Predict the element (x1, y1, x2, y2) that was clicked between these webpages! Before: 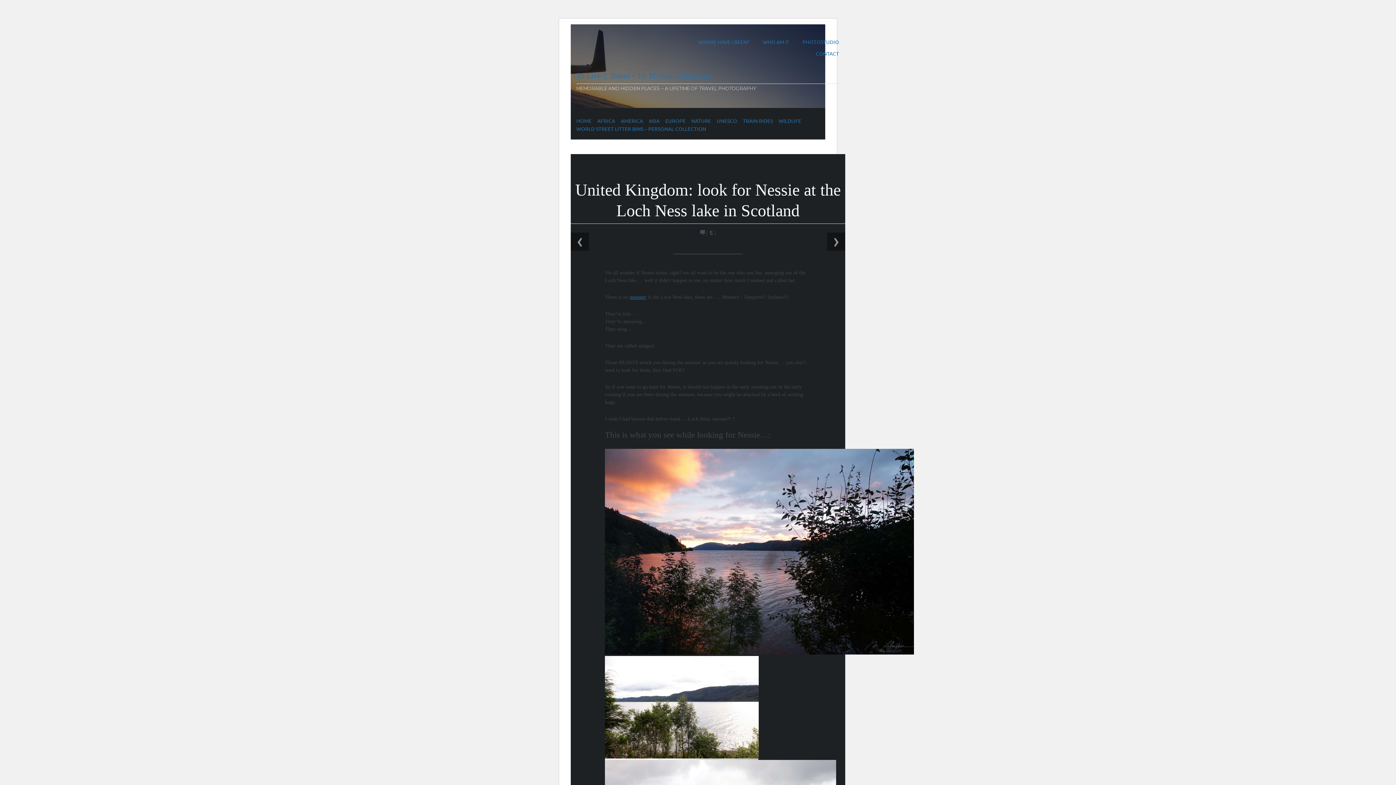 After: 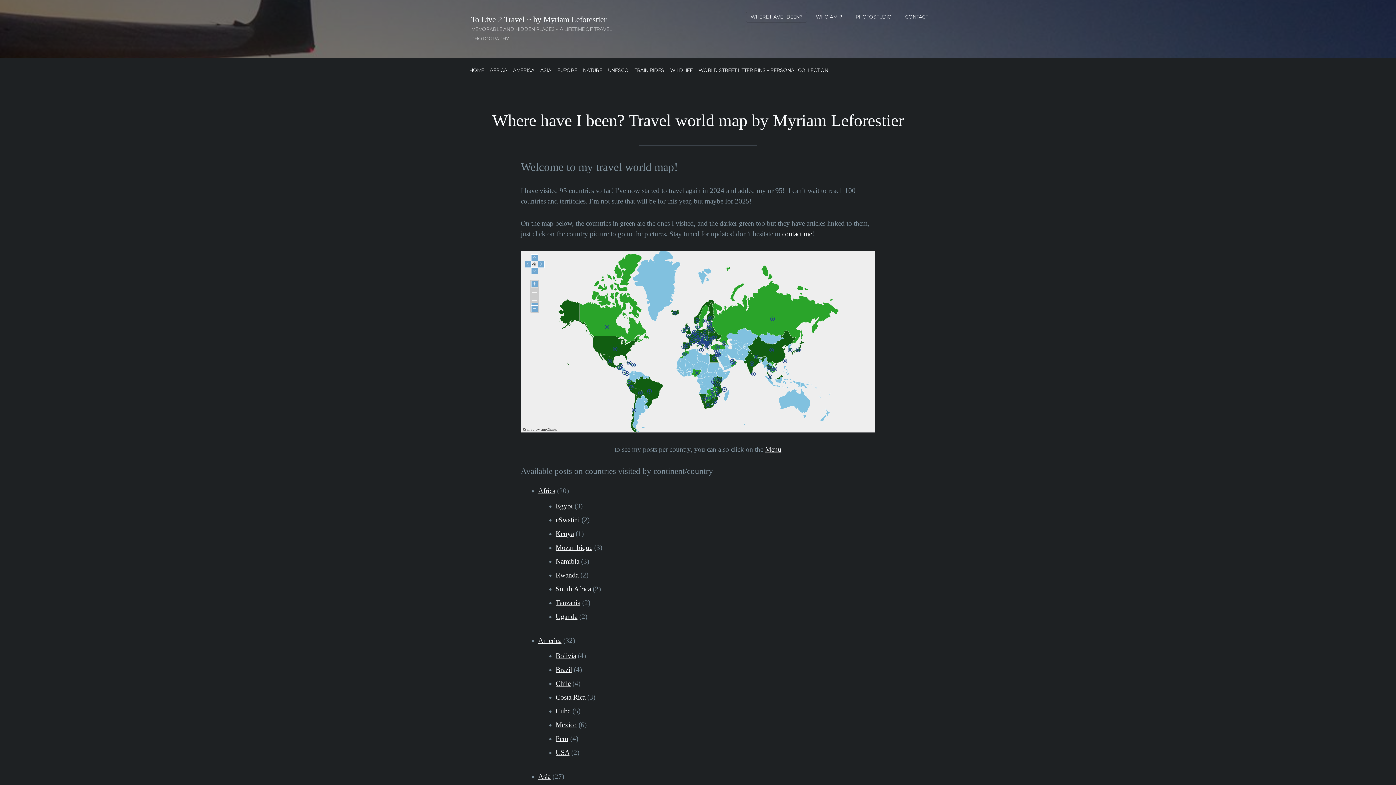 Action: label: WHERE HAVE I BEEN? bbox: (694, 36, 753, 47)